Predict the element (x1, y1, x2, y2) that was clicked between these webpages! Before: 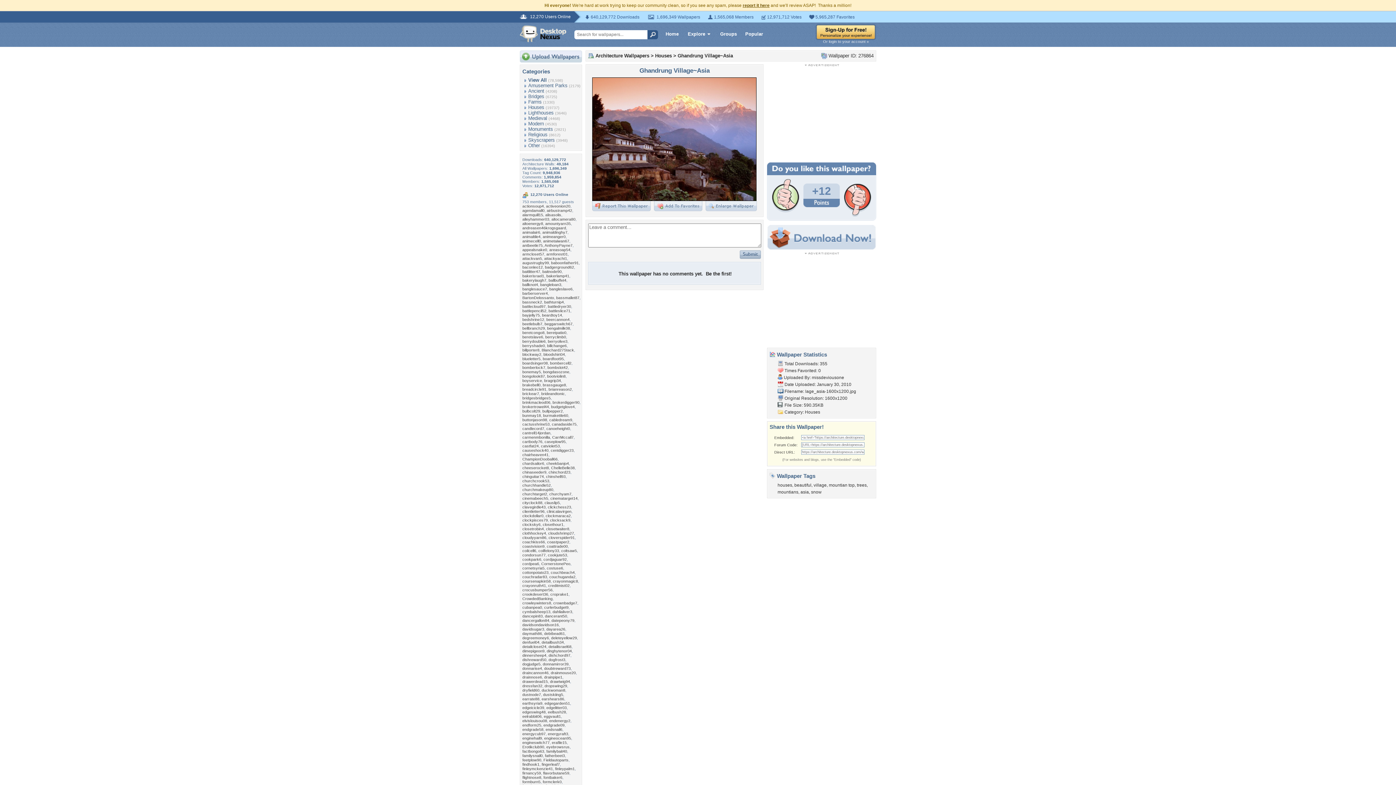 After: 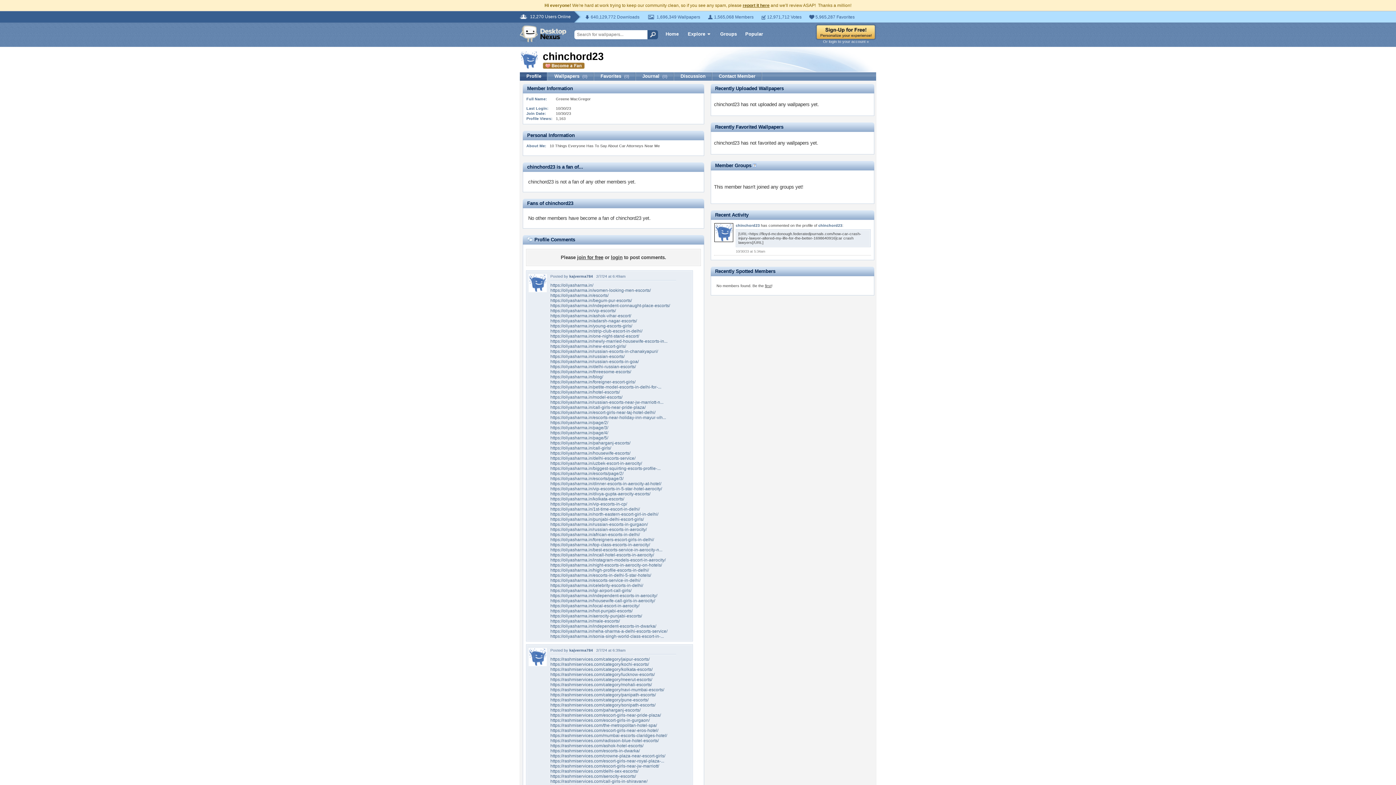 Action: bbox: (548, 470, 570, 474) label: chinchord23